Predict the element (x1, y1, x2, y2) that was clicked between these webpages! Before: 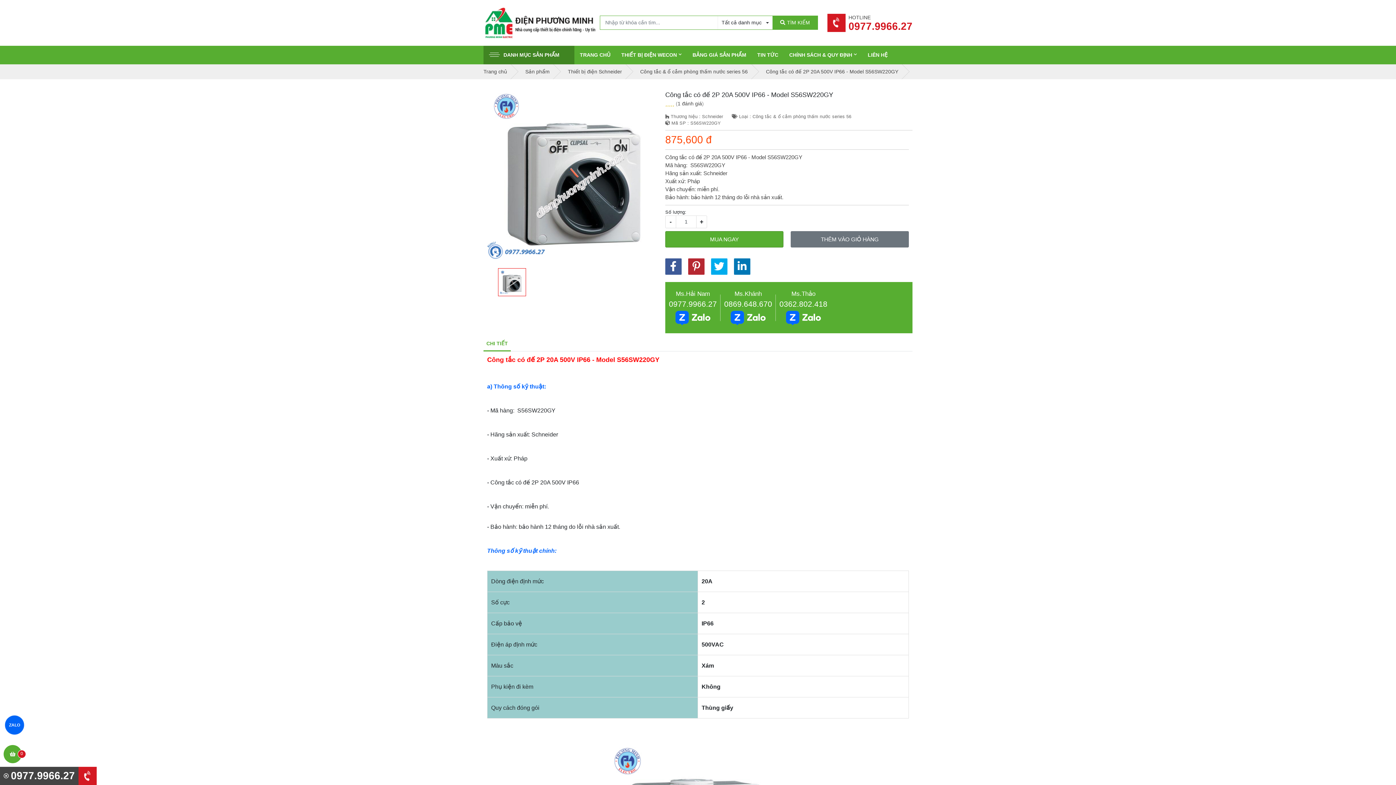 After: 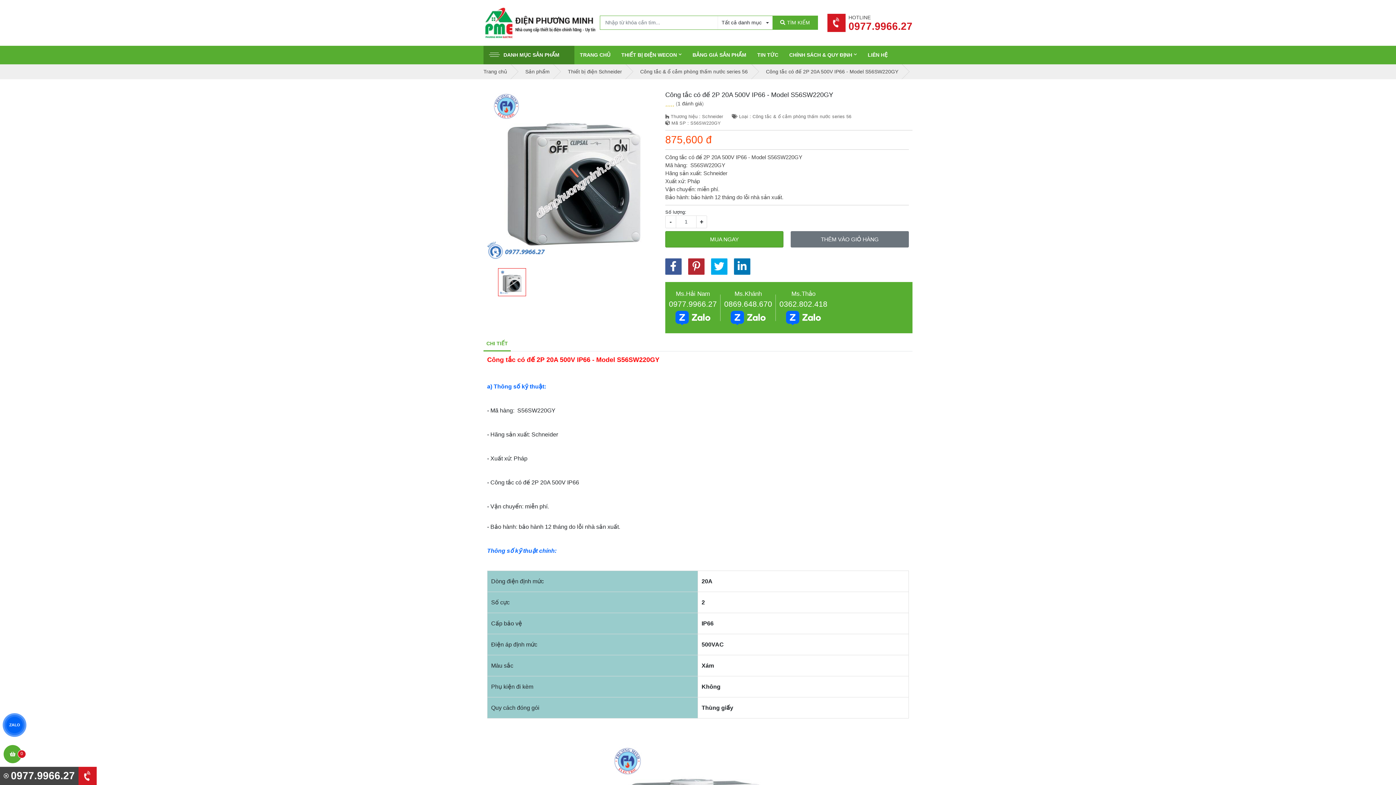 Action: bbox: (711, 258, 727, 274)